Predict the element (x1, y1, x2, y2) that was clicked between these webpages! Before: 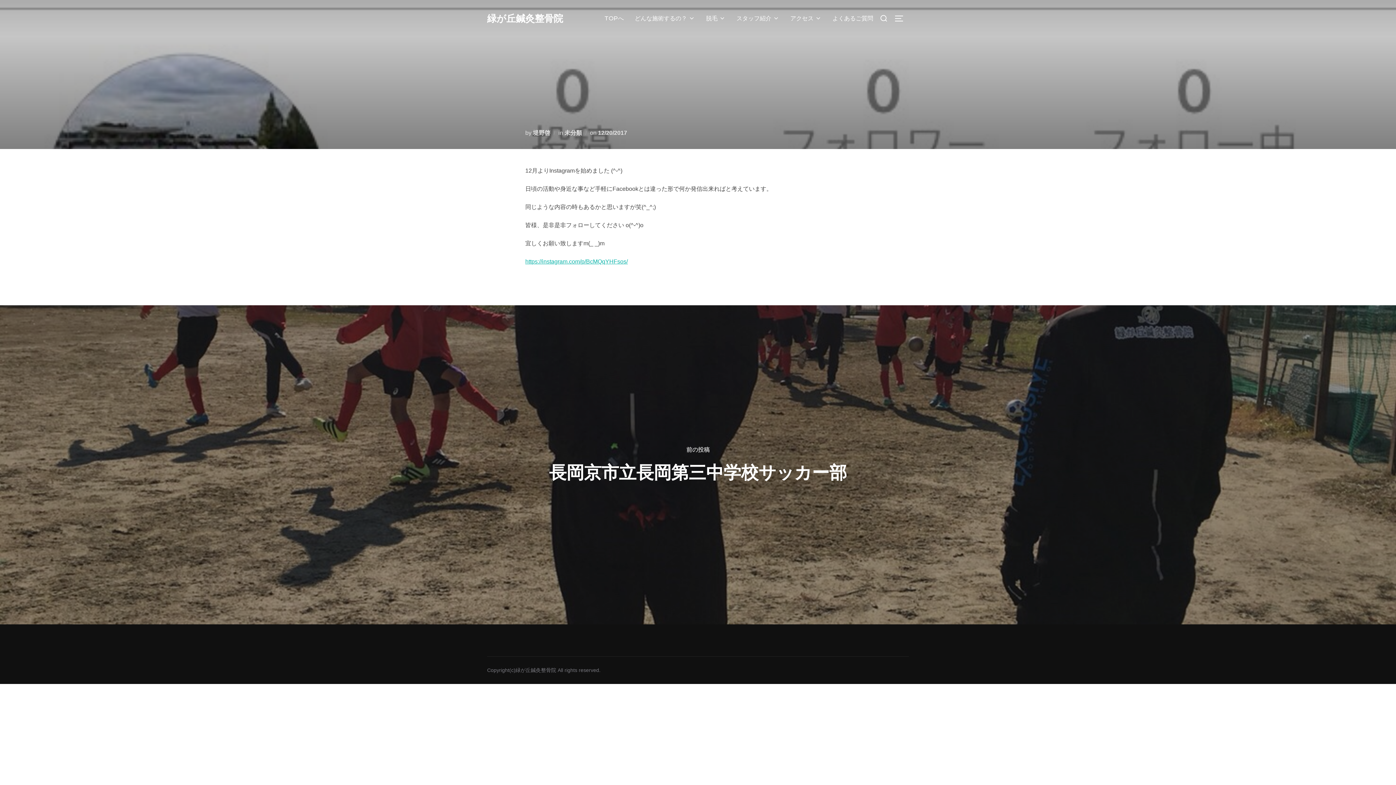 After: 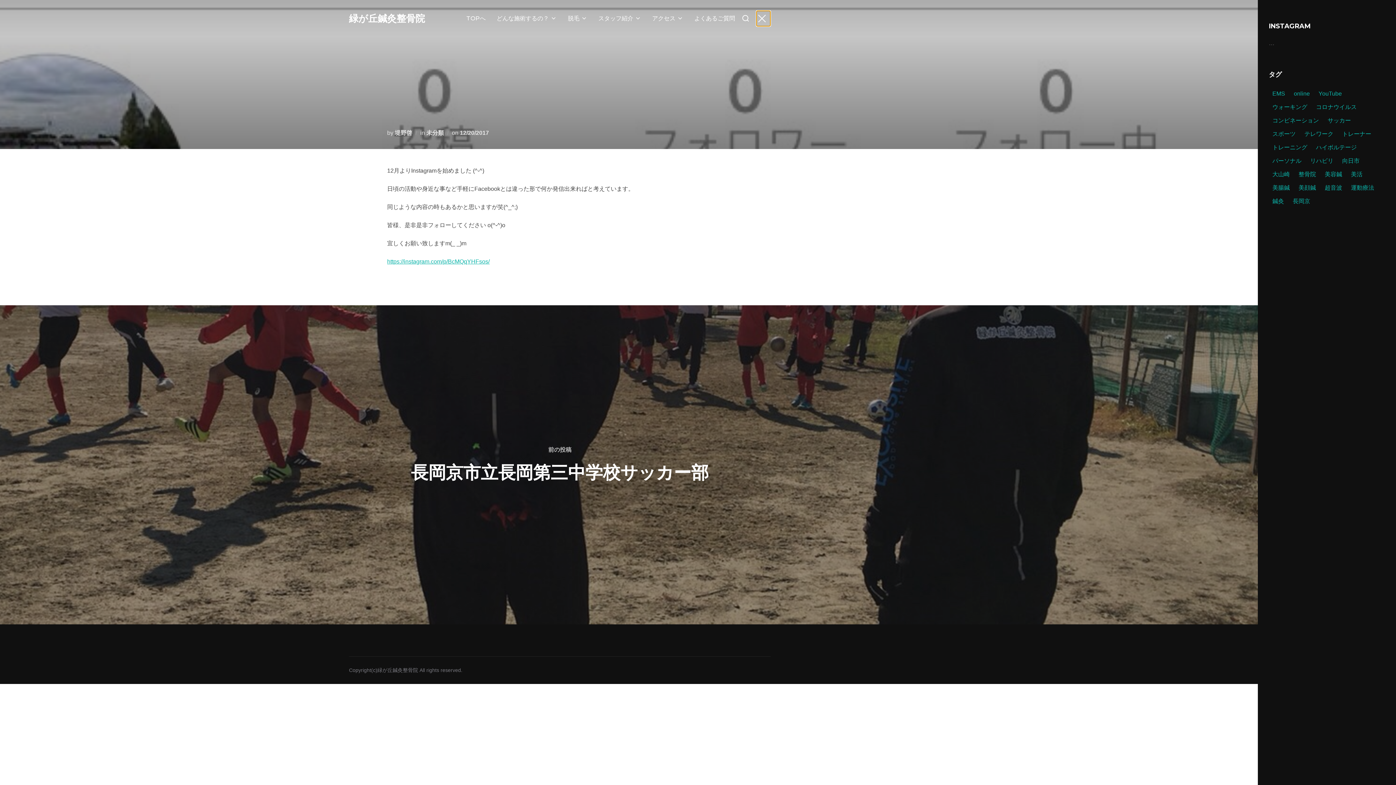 Action: label: サイドバーとナビゲーションを切り替える bbox: (894, 10, 909, 26)